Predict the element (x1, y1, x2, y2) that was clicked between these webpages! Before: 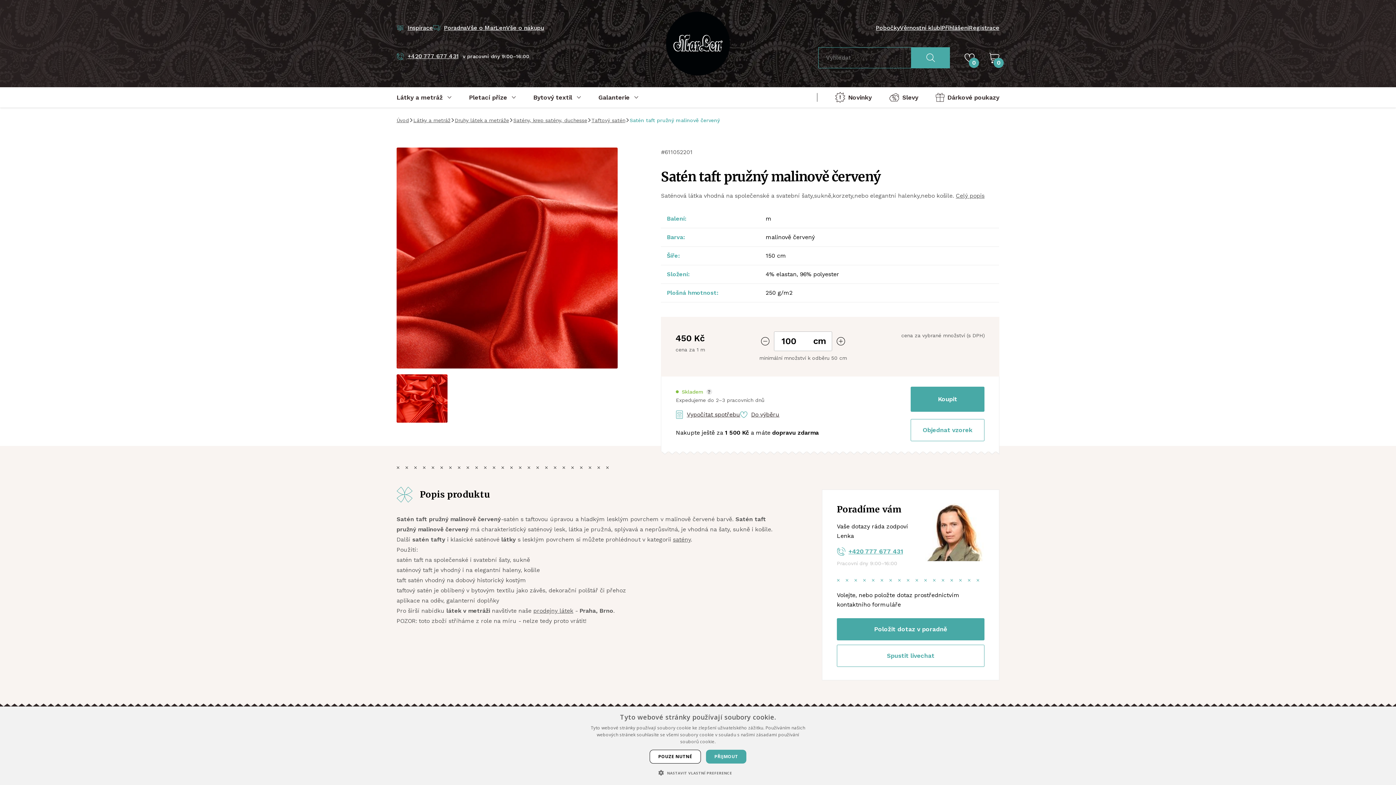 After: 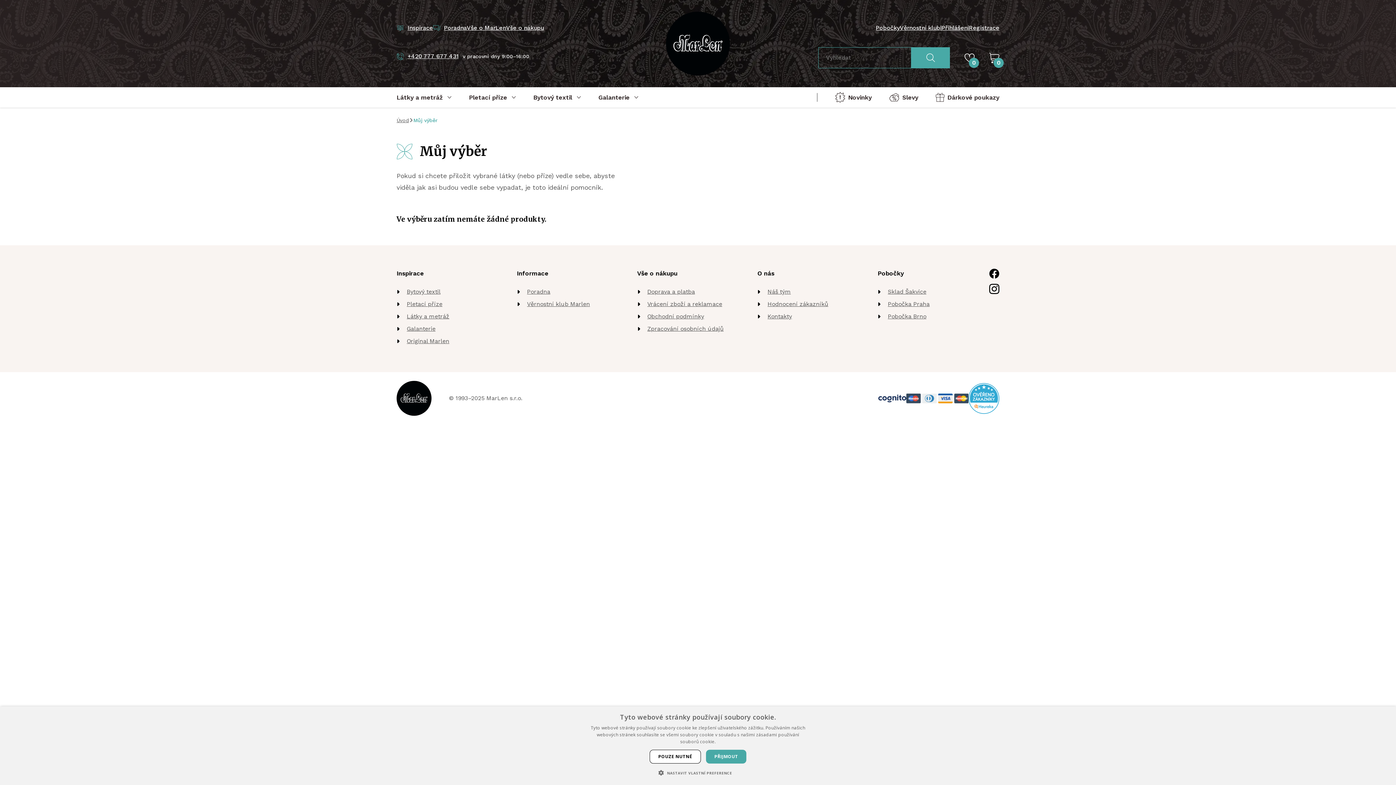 Action: label: 0 bbox: (964, 47, 974, 68)